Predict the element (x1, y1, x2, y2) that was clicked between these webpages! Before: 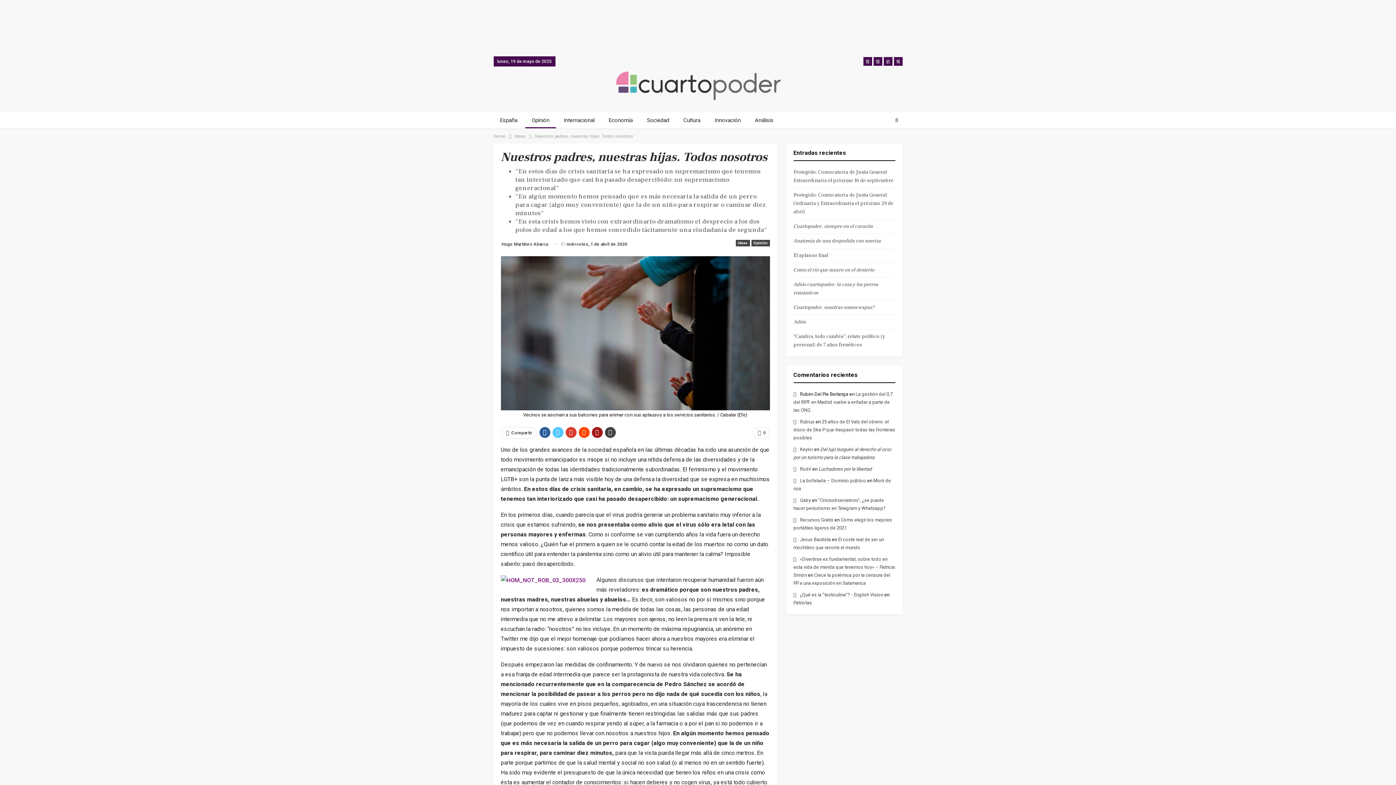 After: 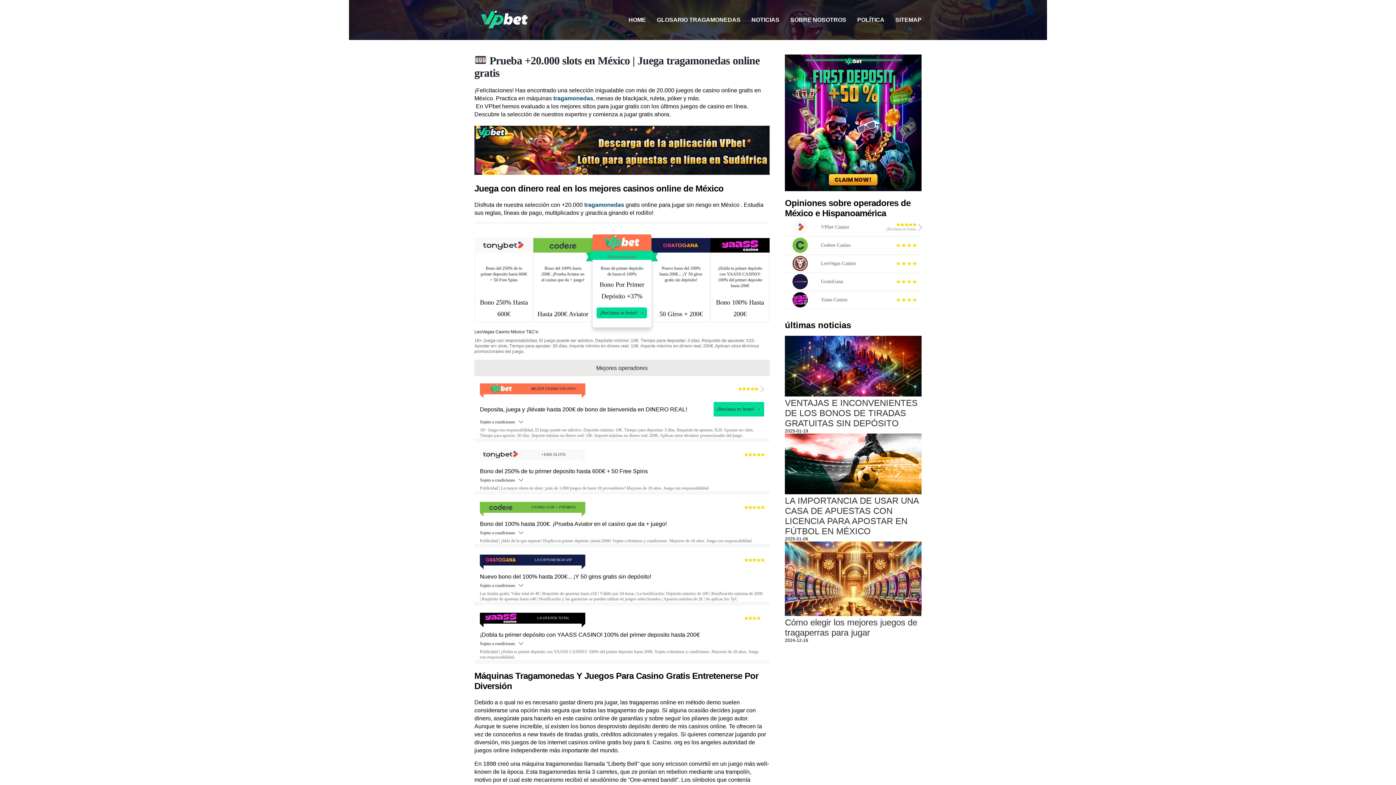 Action: bbox: (800, 466, 811, 472) label: Rodri